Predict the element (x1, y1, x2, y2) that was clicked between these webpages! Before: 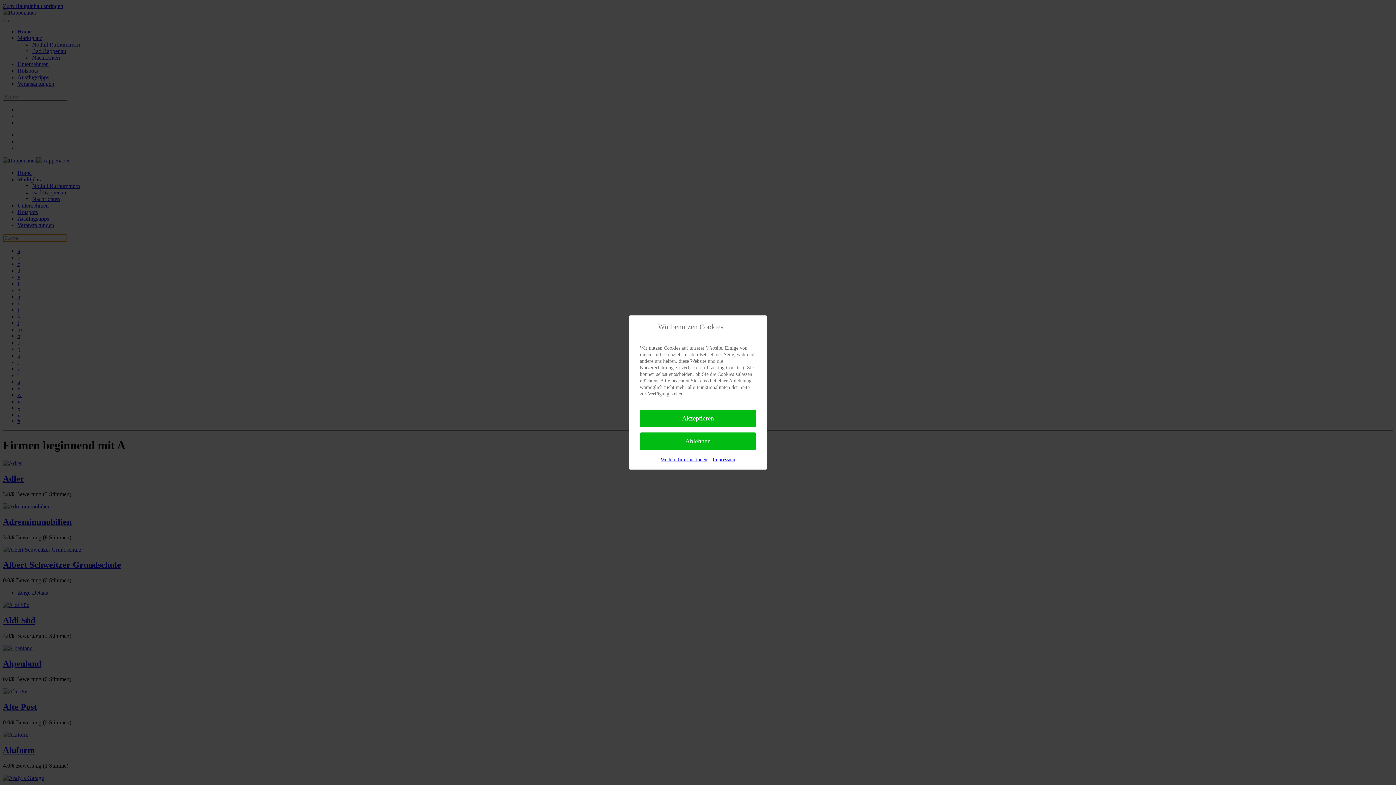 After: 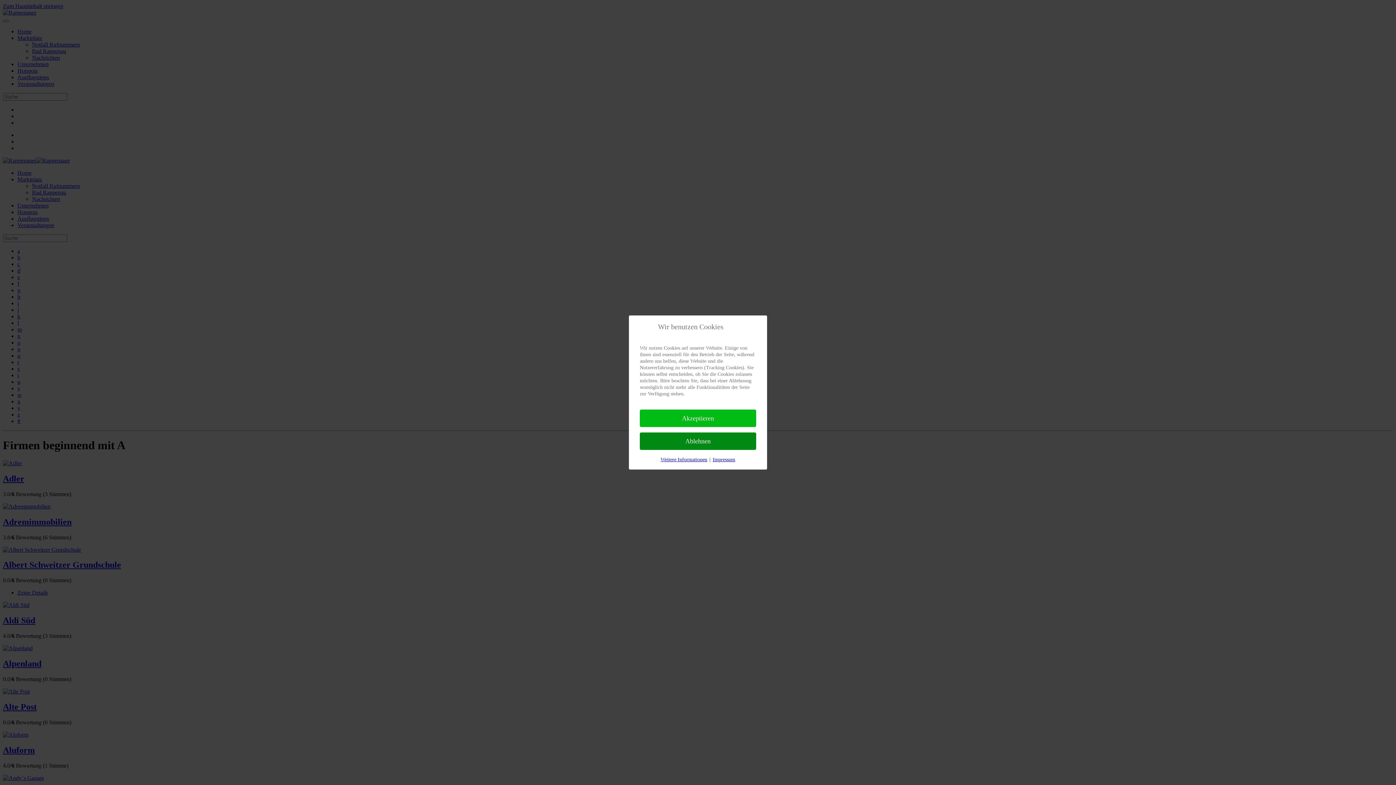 Action: bbox: (640, 432, 756, 450) label: Ablehnen